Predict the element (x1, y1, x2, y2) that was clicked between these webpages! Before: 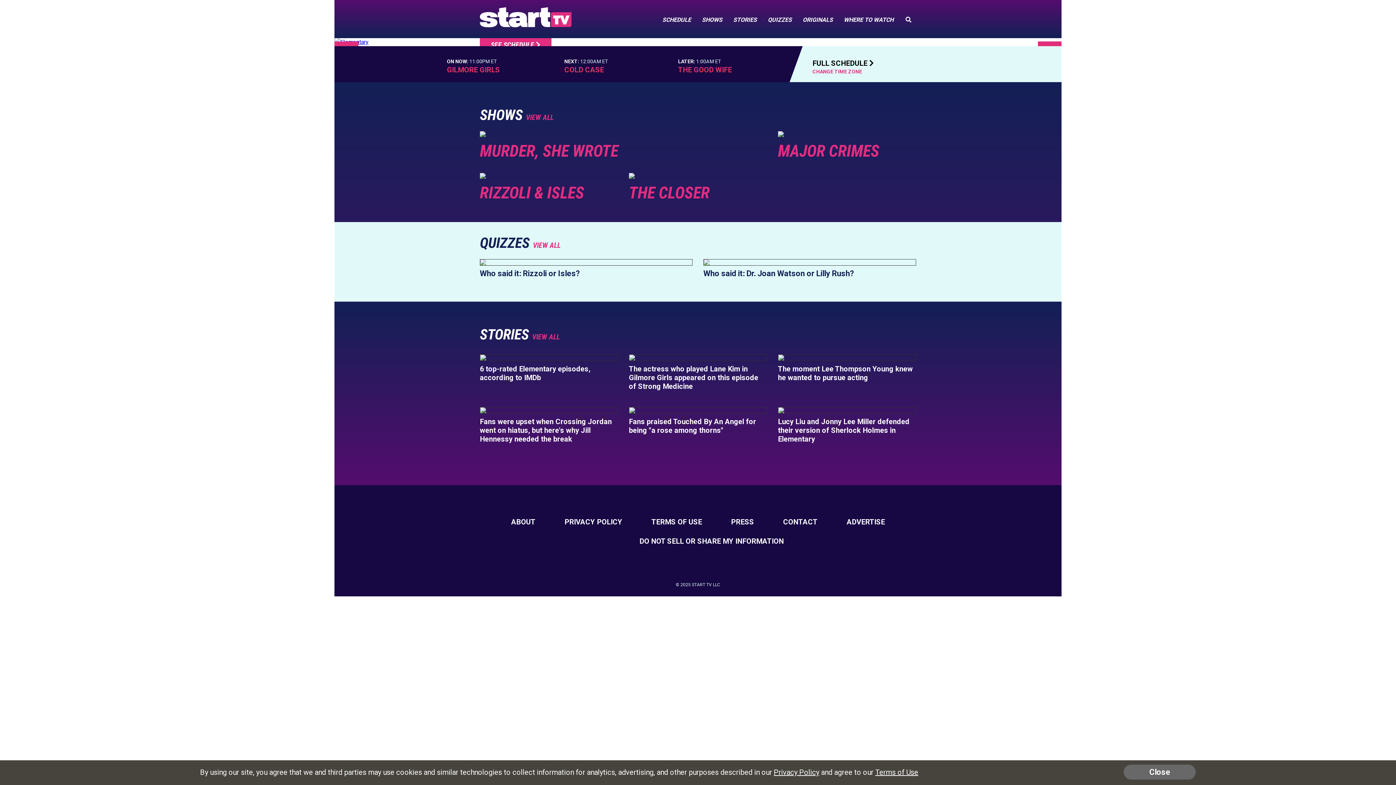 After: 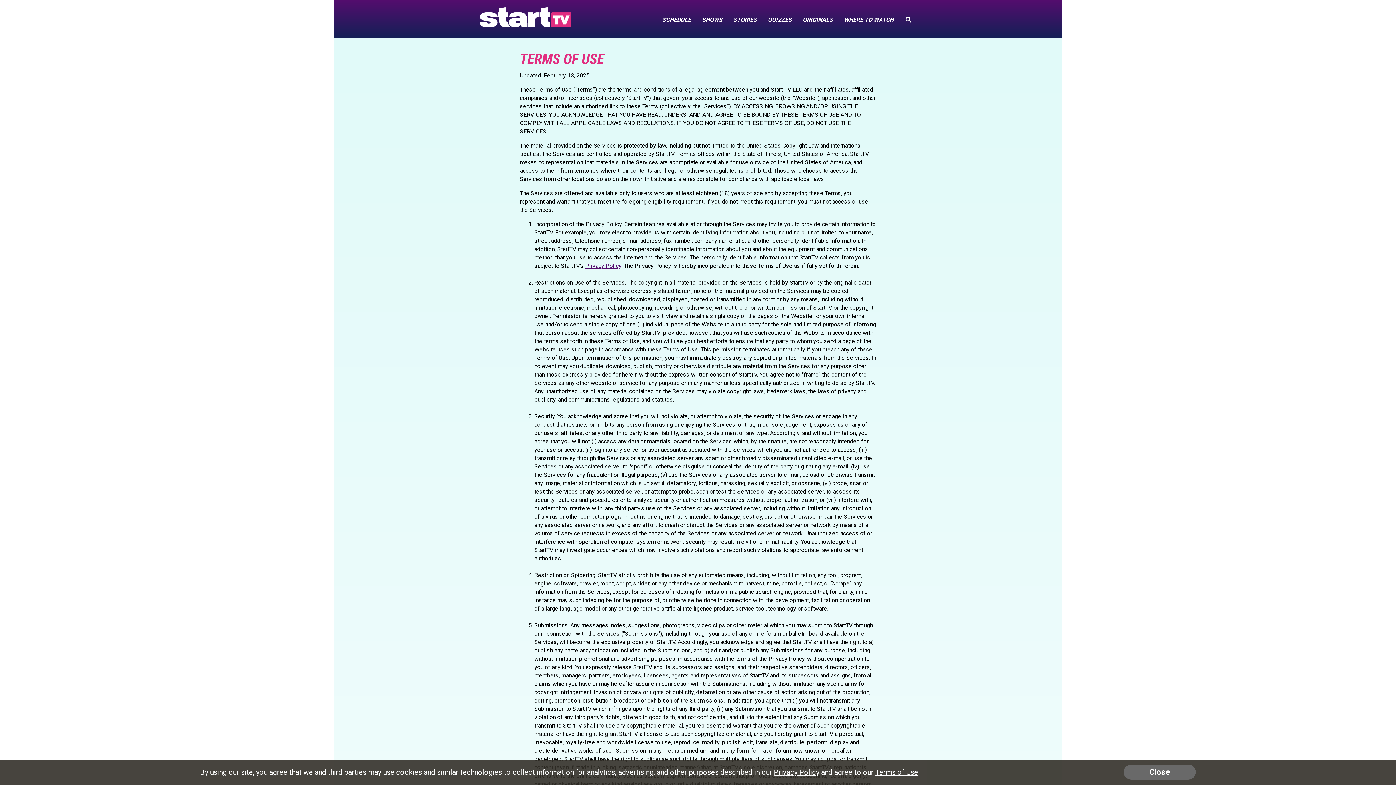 Action: bbox: (875, 768, 918, 777) label: Terms of Use